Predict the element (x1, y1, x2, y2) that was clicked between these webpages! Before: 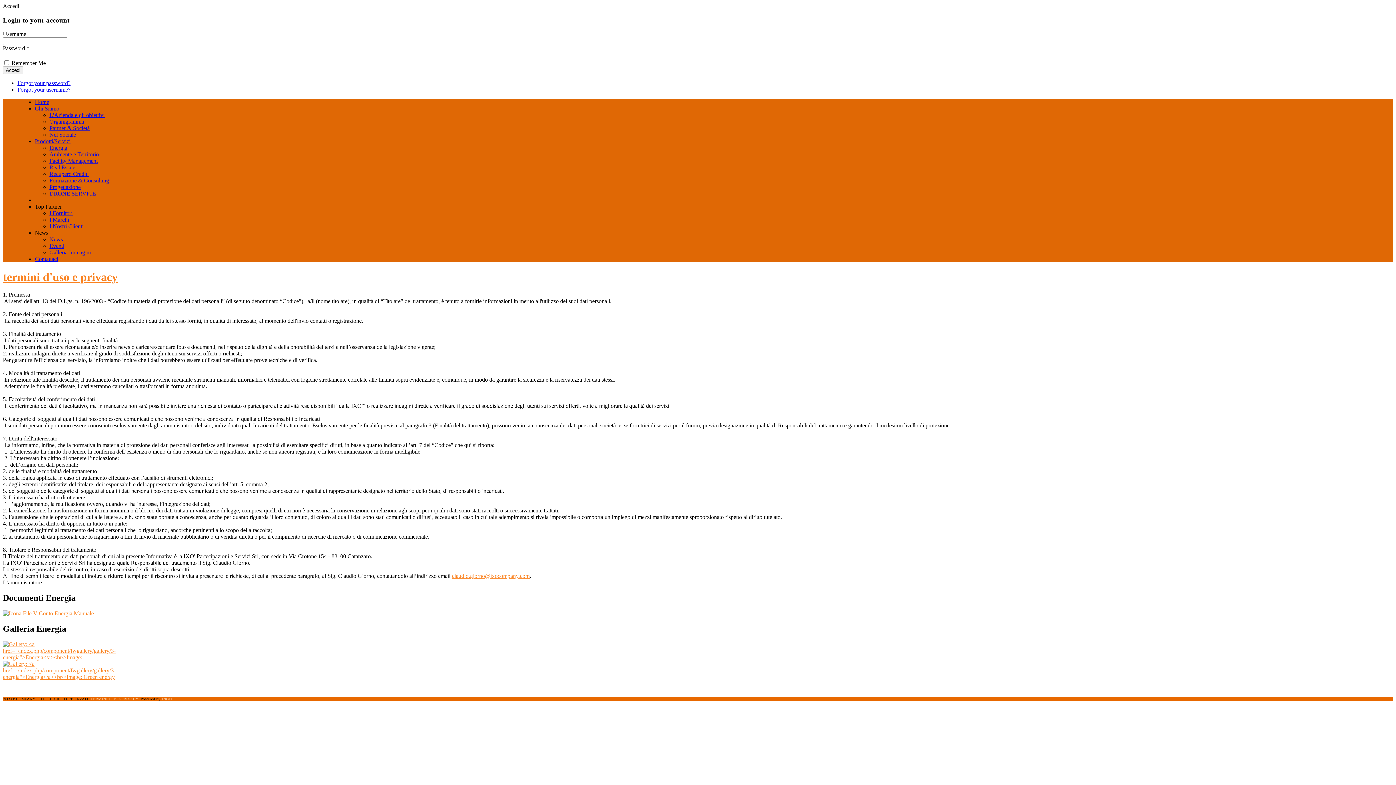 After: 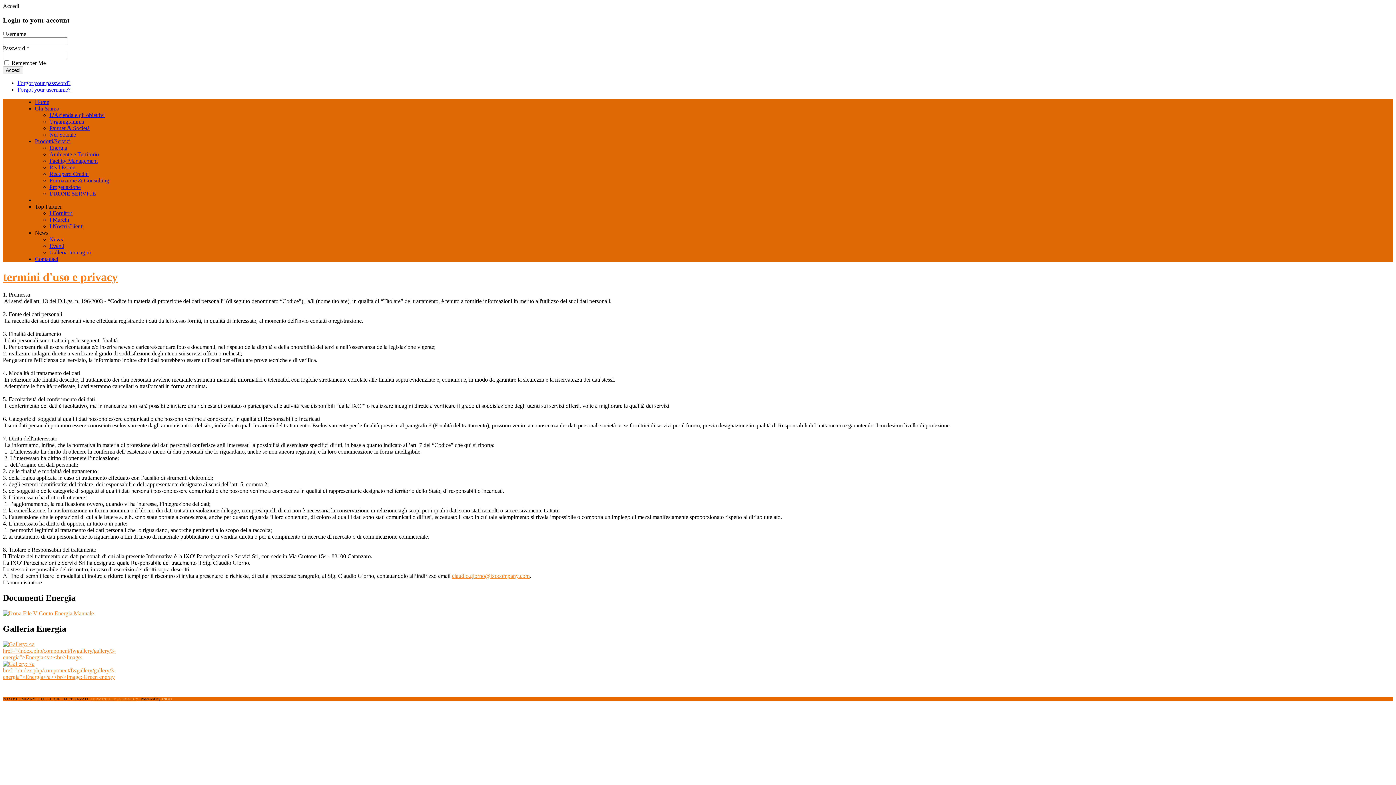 Action: label: TERMINI D'USO/PRIVACY bbox: (90, 697, 138, 701)